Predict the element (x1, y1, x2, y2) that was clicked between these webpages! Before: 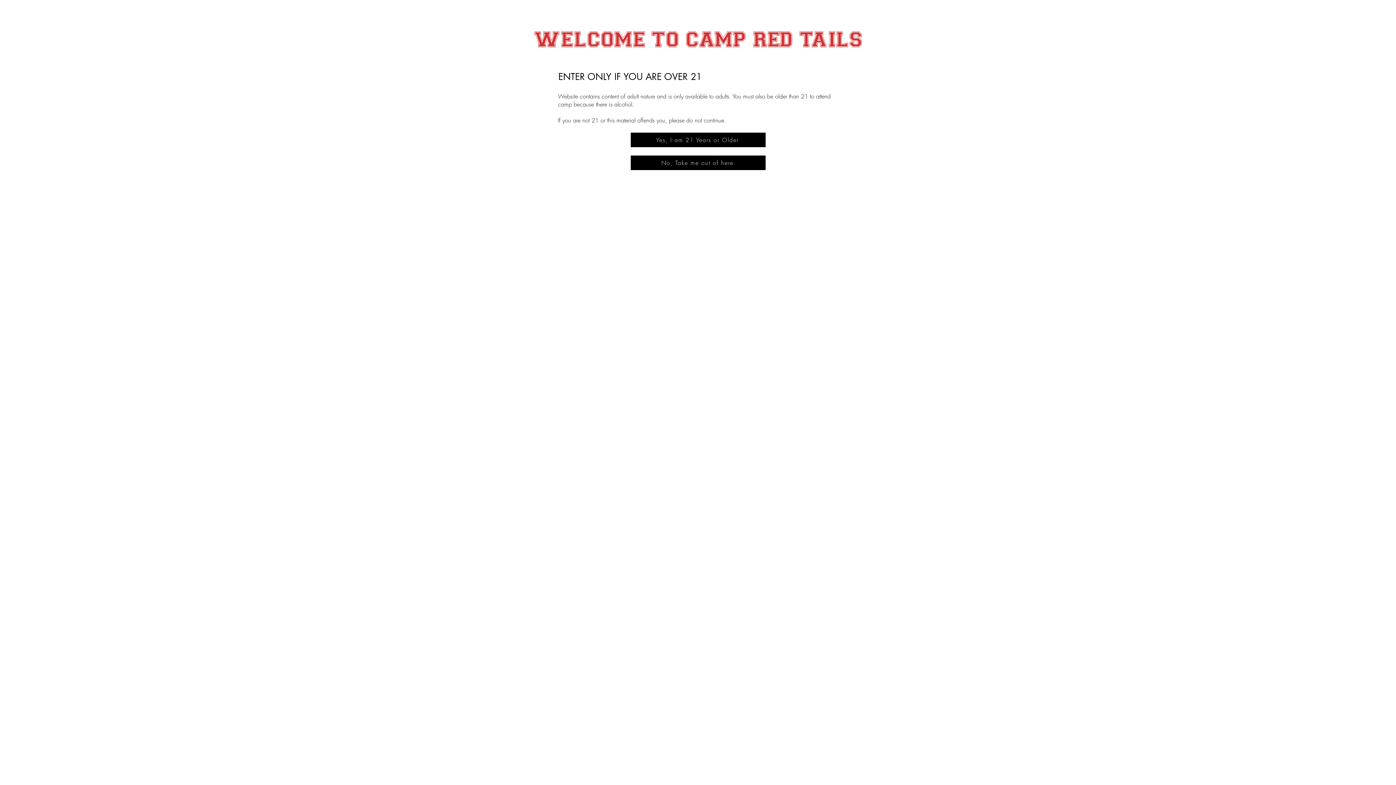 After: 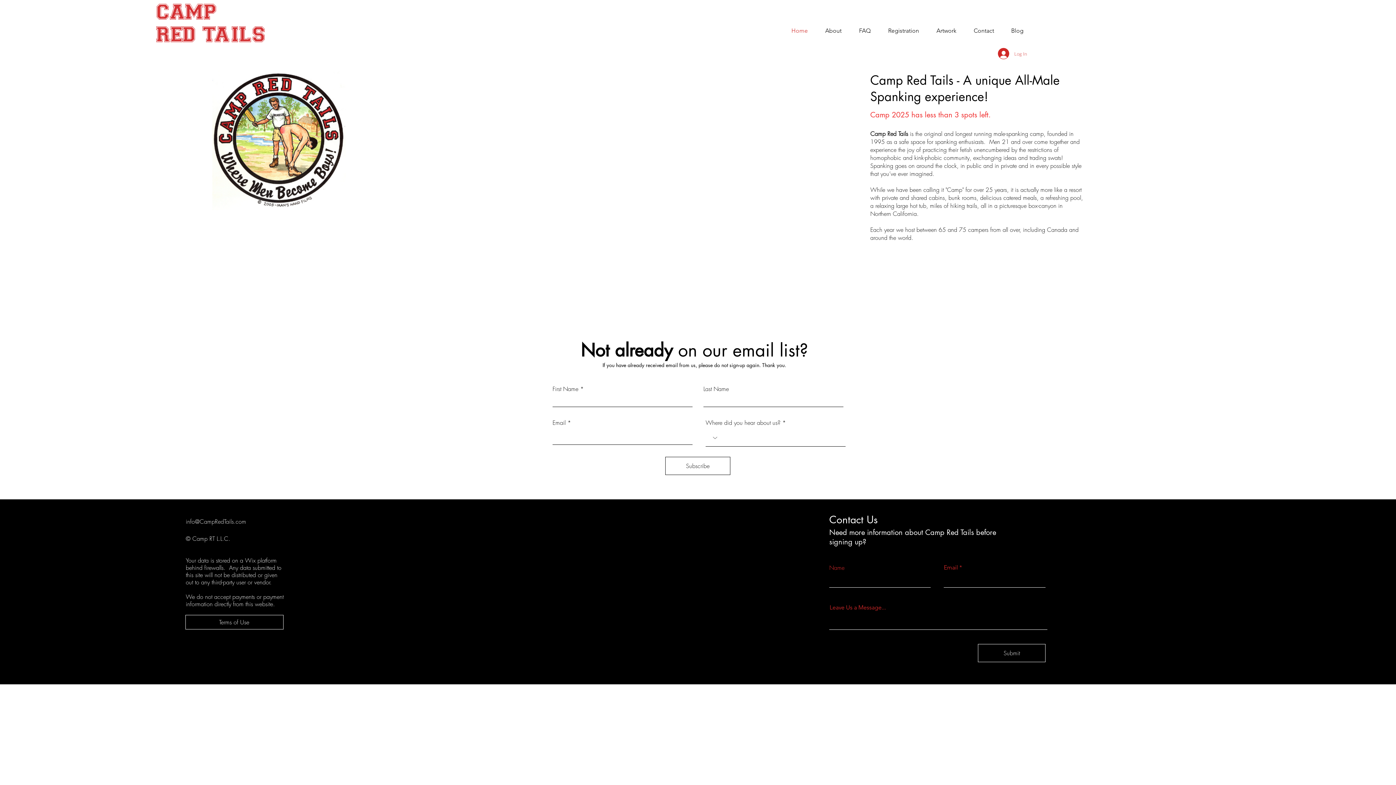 Action: label: Yes, I am 21 Years or Older bbox: (630, 132, 765, 147)